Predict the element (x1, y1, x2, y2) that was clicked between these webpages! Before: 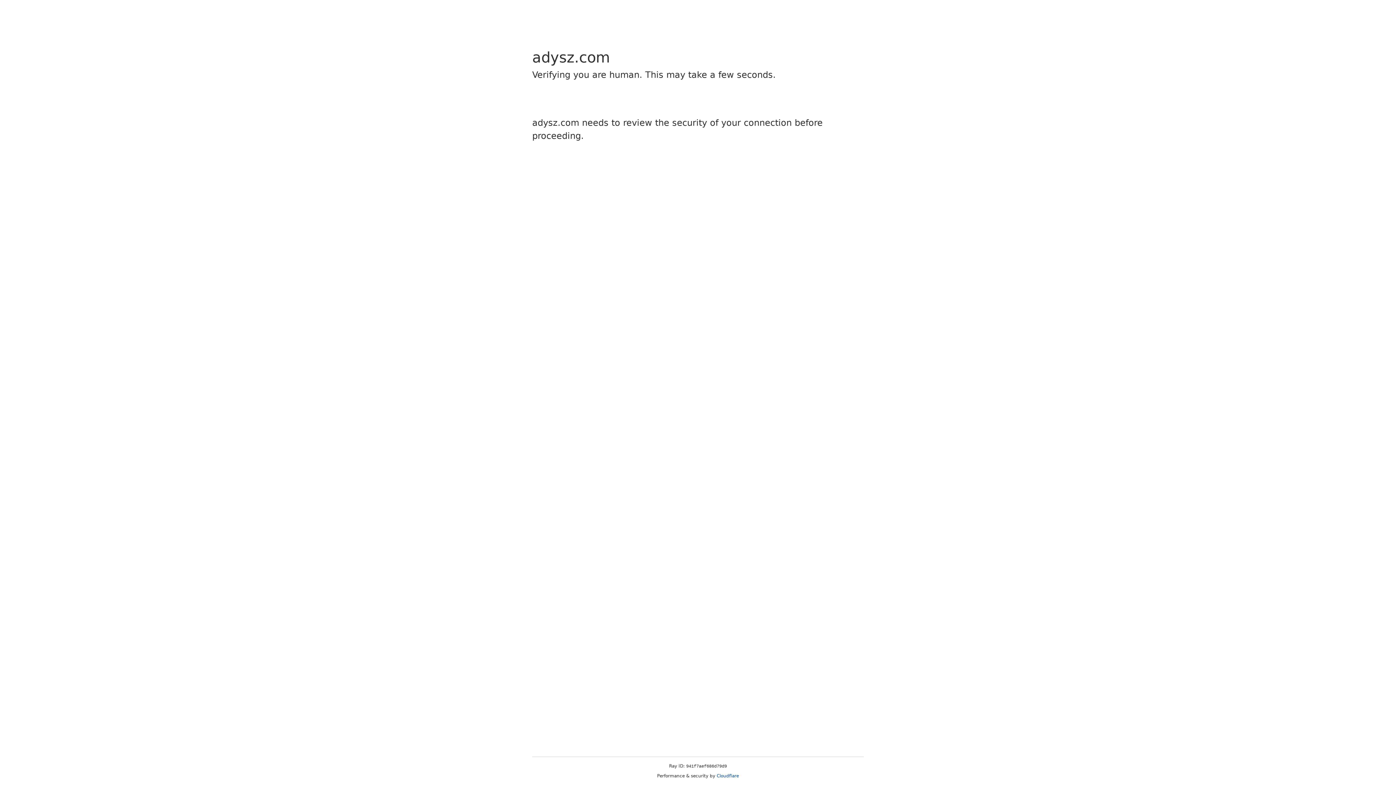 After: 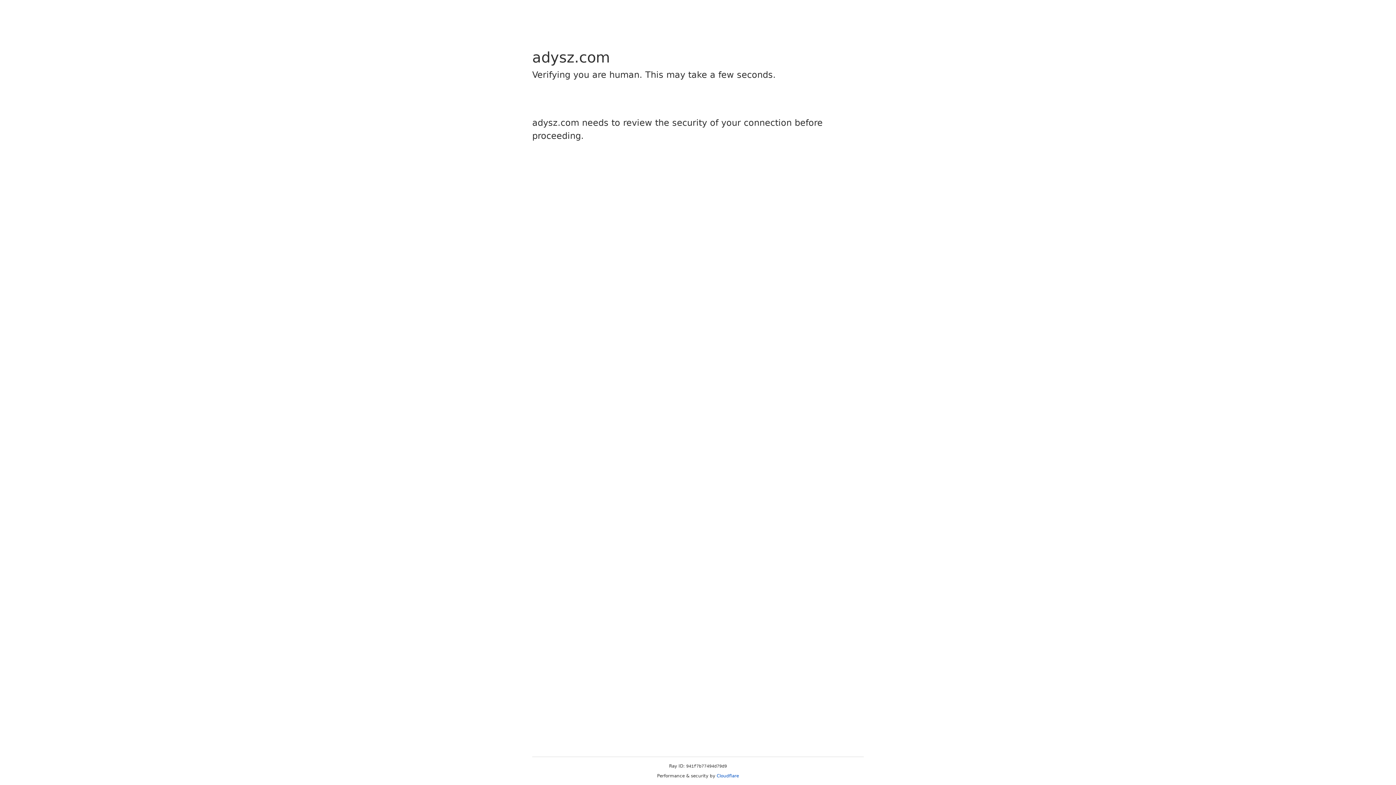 Action: bbox: (716, 773, 739, 778) label: Cloudflare